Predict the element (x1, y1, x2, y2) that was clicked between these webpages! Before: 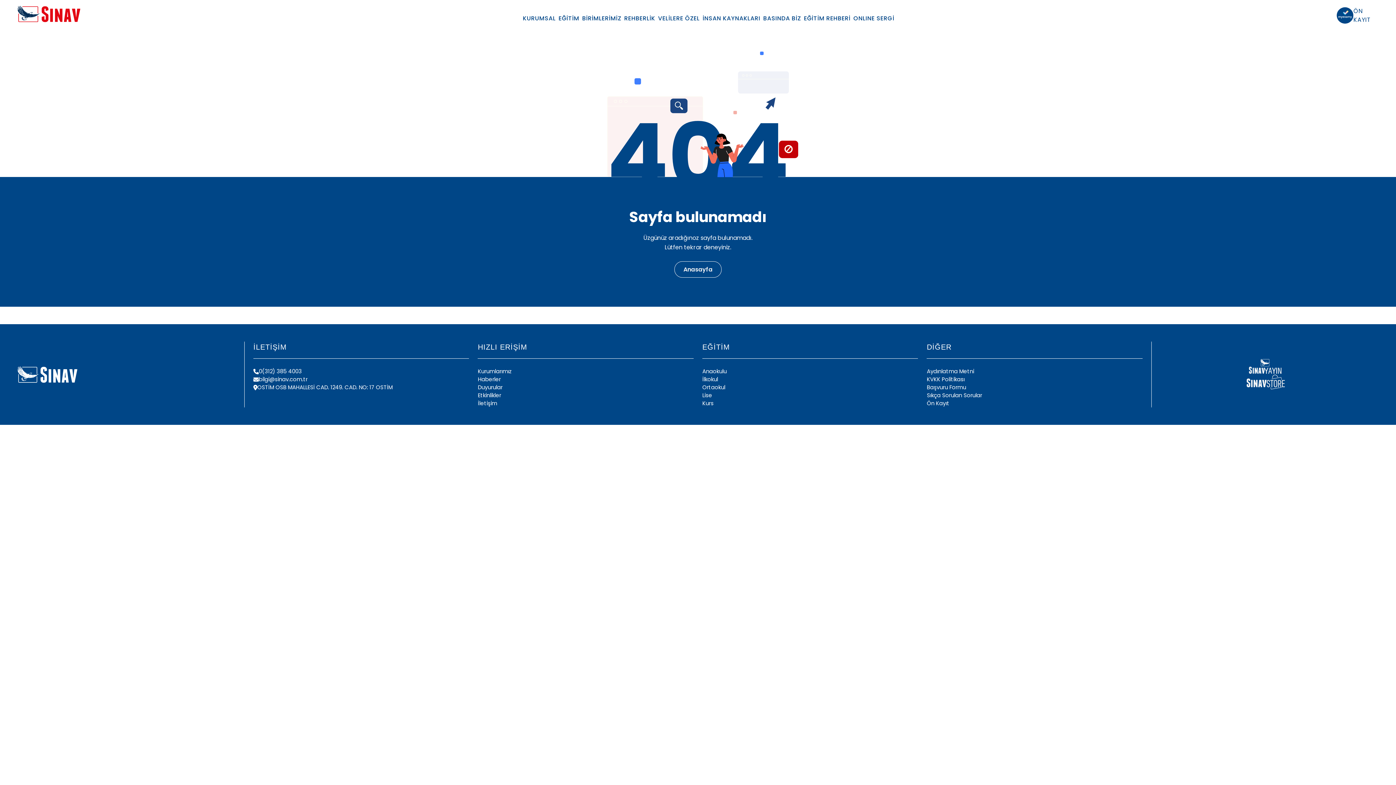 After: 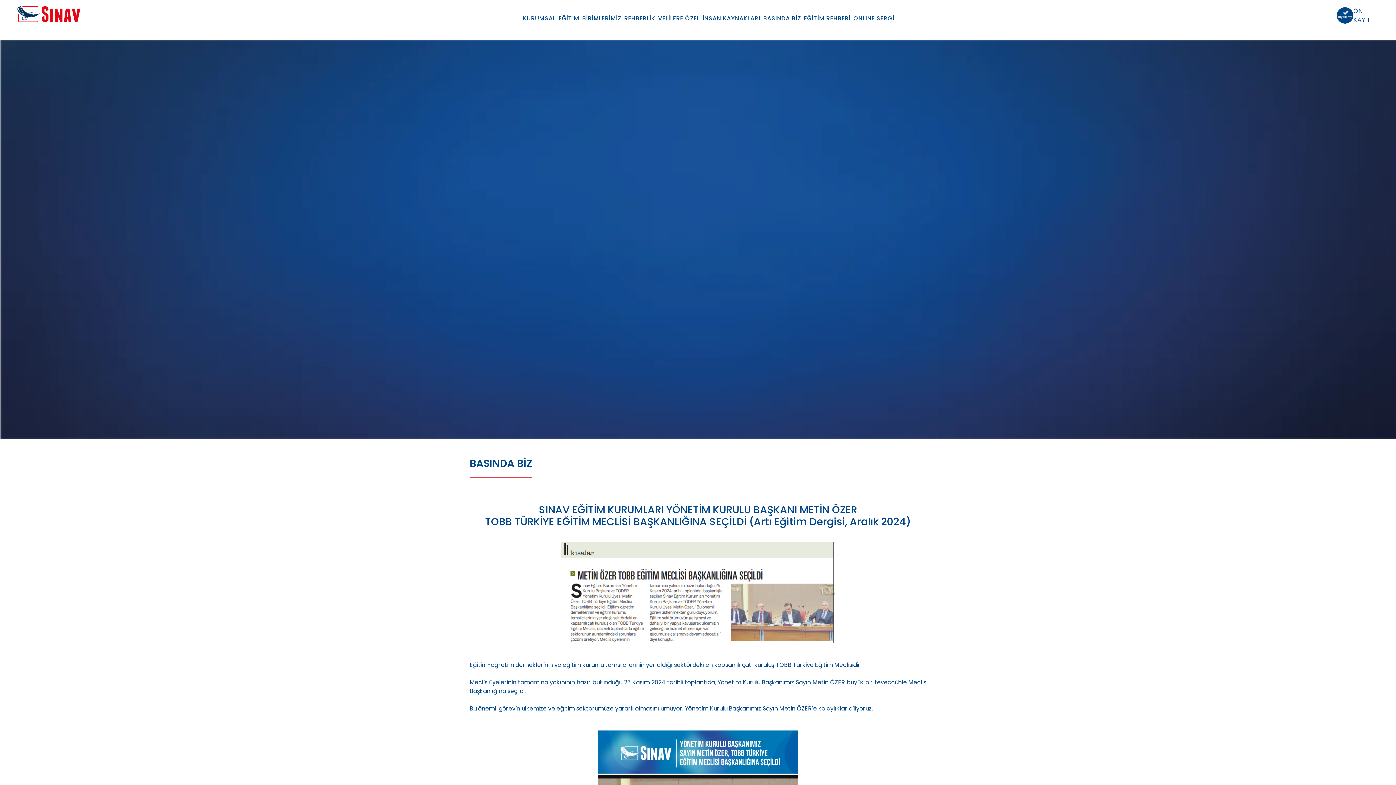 Action: bbox: (762, 10, 802, 26) label: BASINDA BİZ